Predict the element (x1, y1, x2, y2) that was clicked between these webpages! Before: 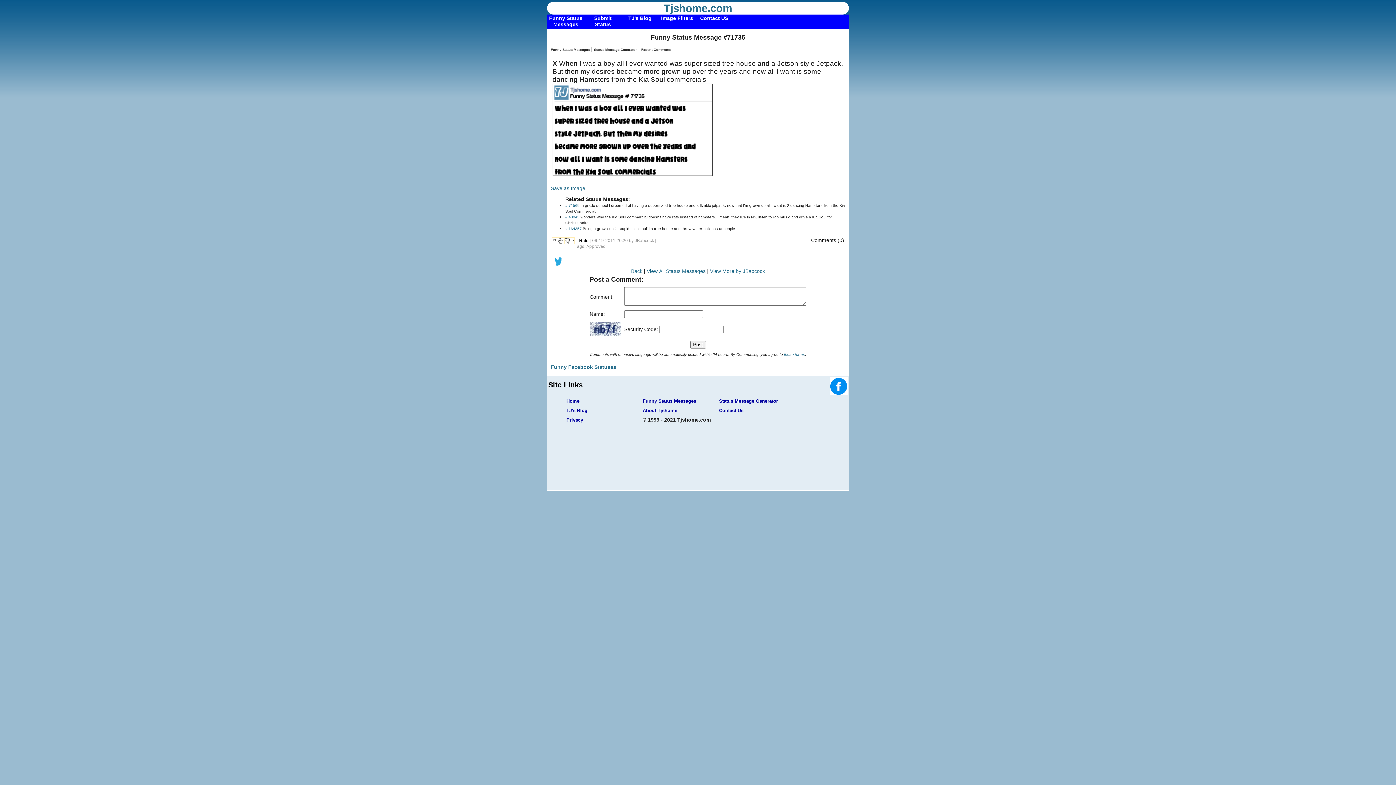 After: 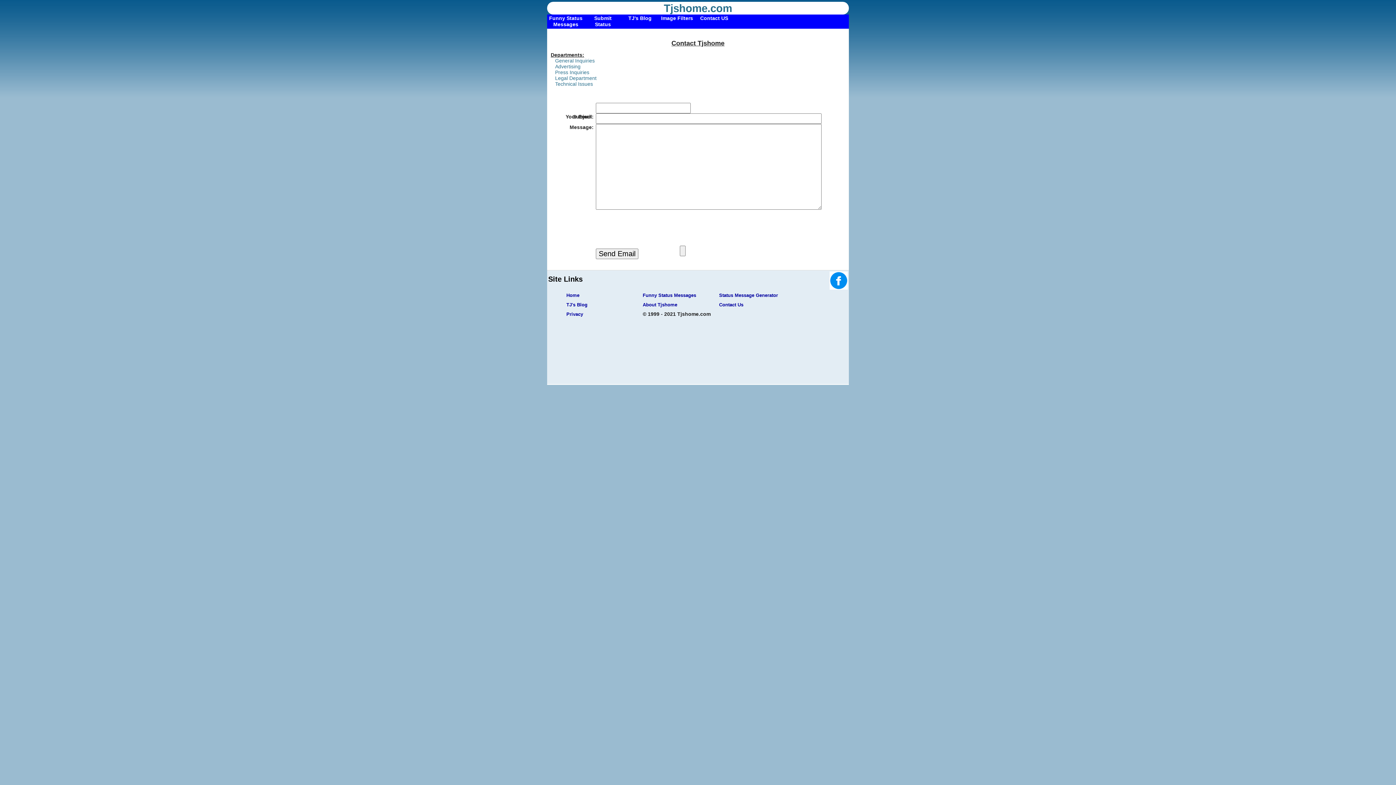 Action: label: Contact US bbox: (695, 14, 733, 28)